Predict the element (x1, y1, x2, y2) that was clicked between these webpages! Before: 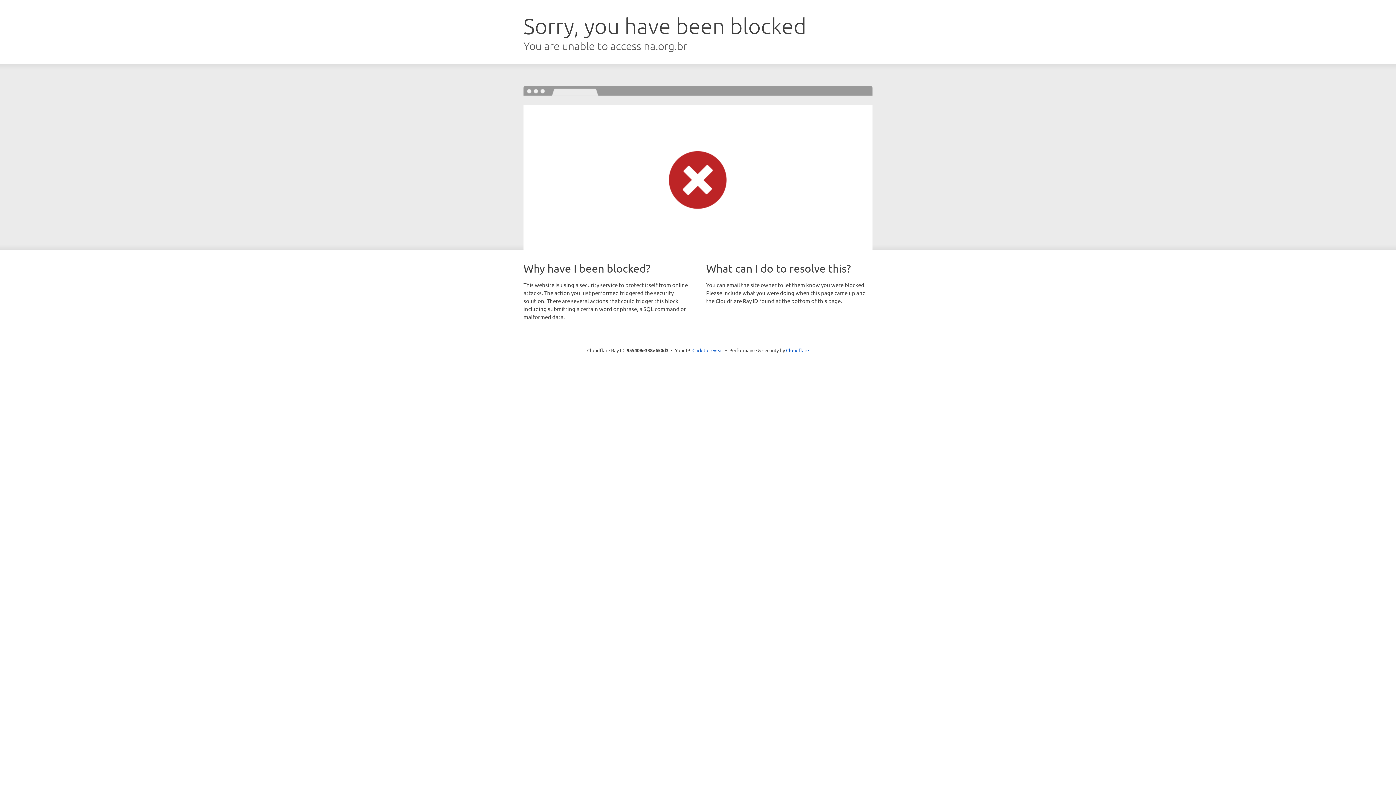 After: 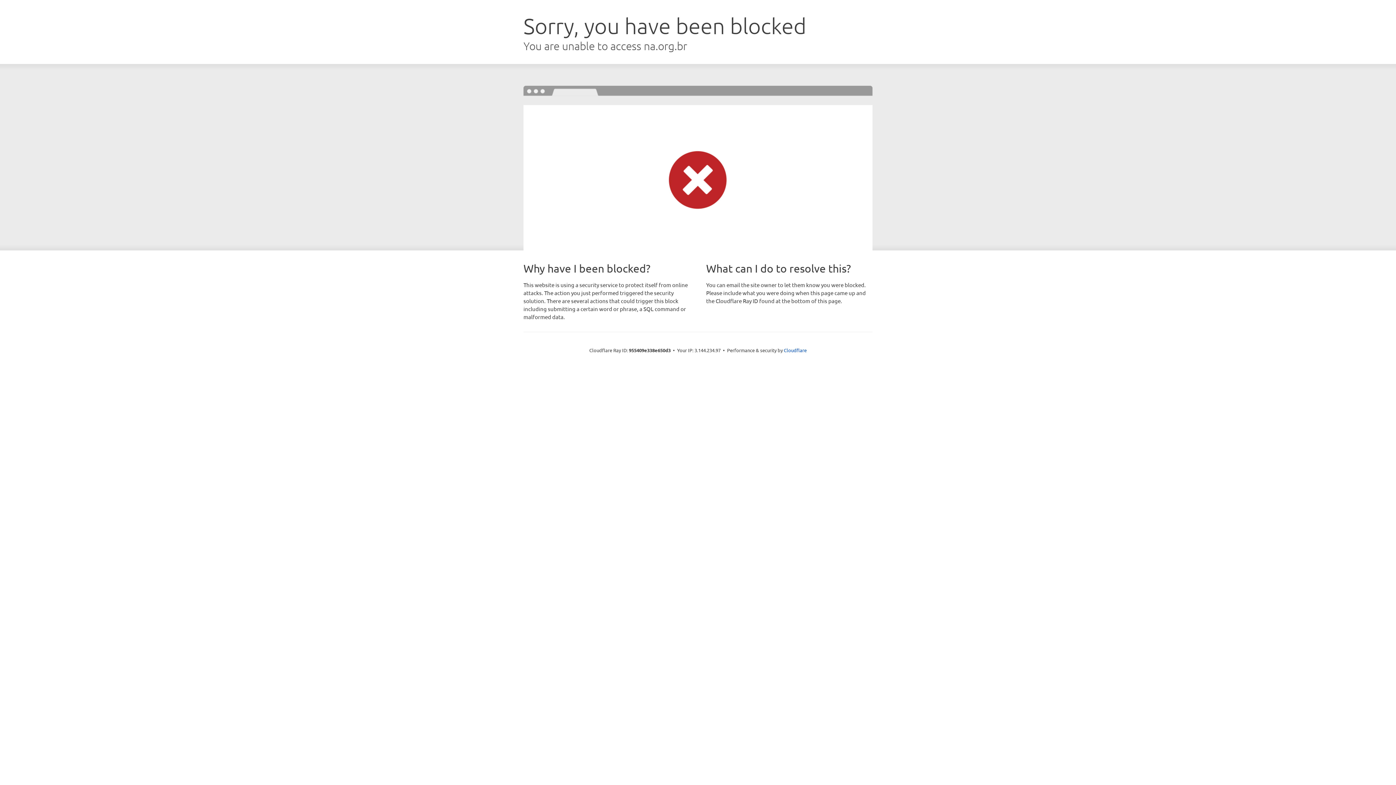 Action: bbox: (692, 346, 723, 353) label: Click to reveal